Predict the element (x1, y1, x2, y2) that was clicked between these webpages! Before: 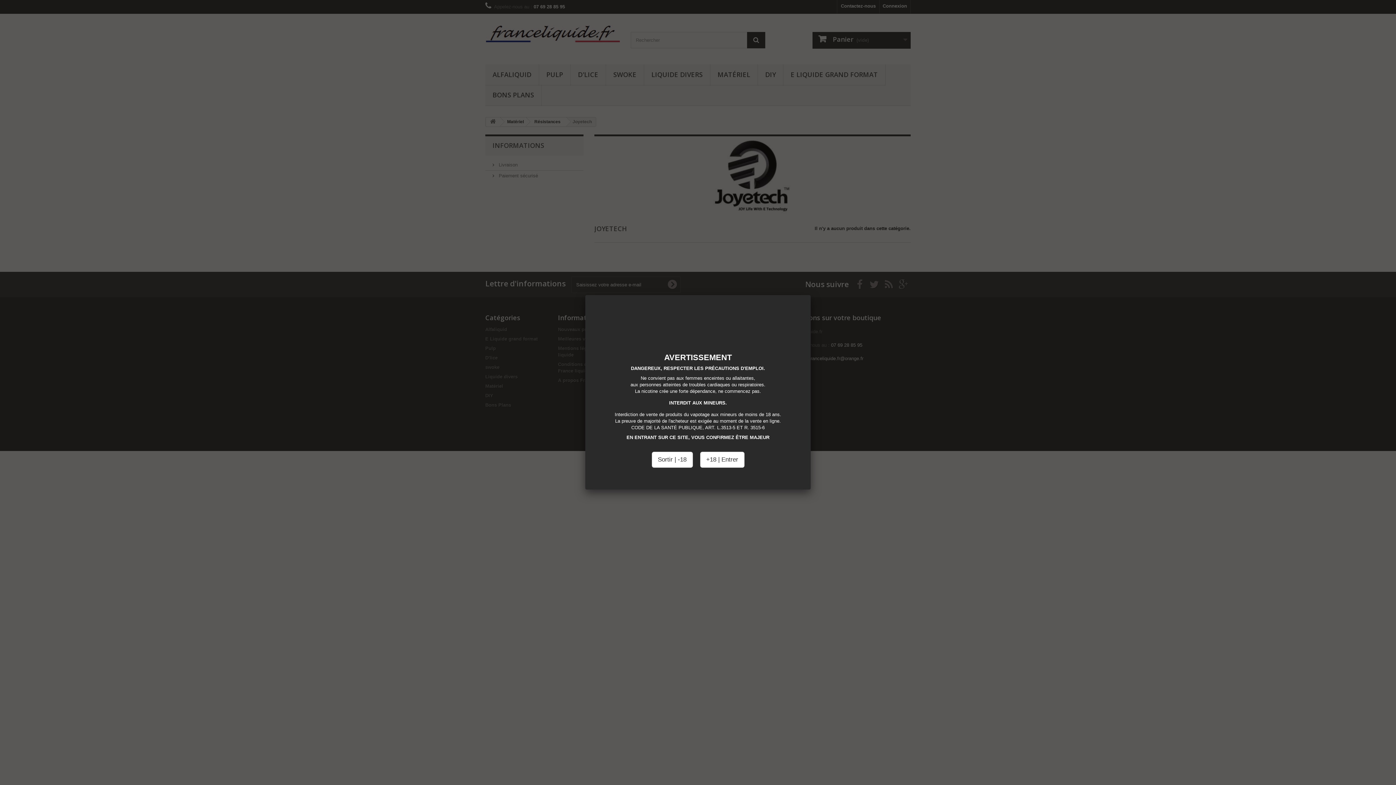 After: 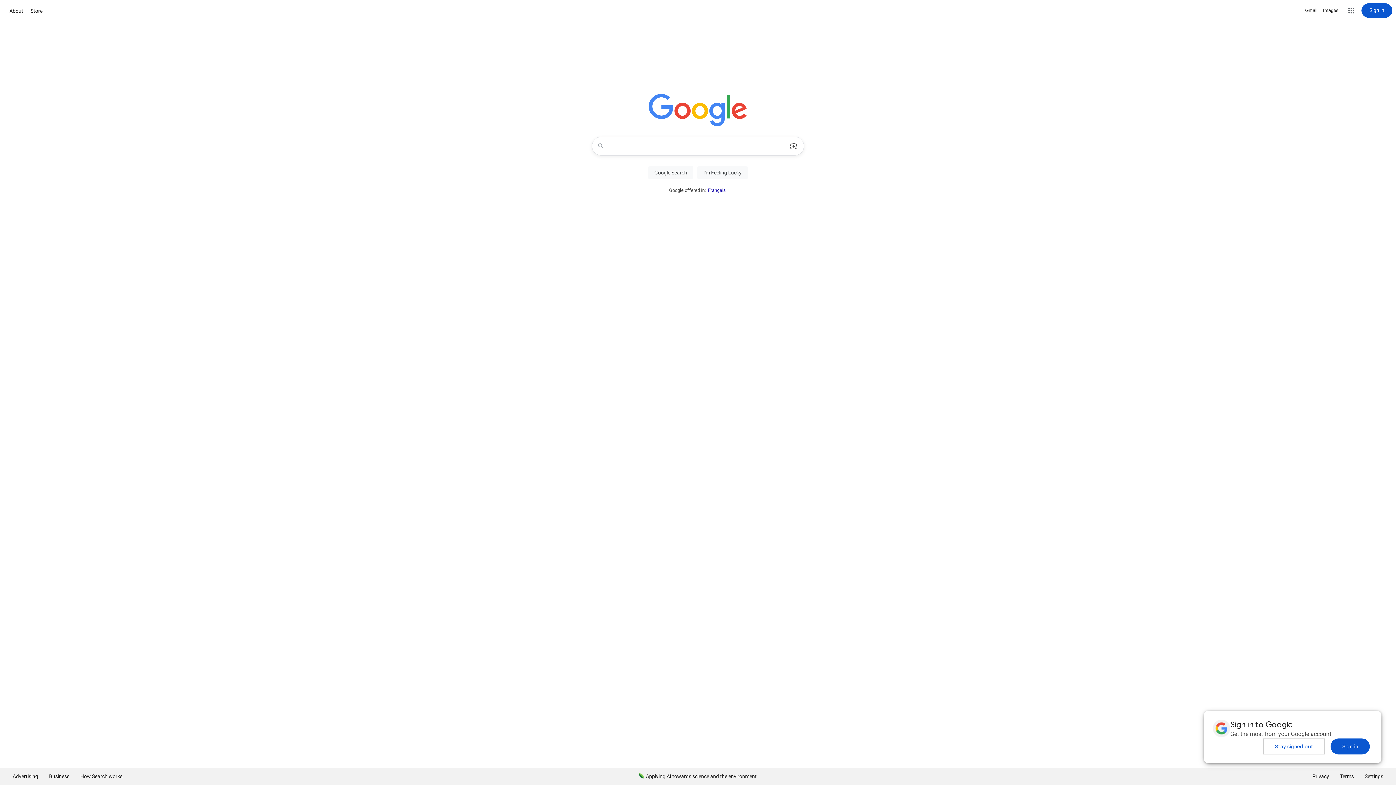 Action: label: Sortir | -18 bbox: (651, 452, 692, 468)